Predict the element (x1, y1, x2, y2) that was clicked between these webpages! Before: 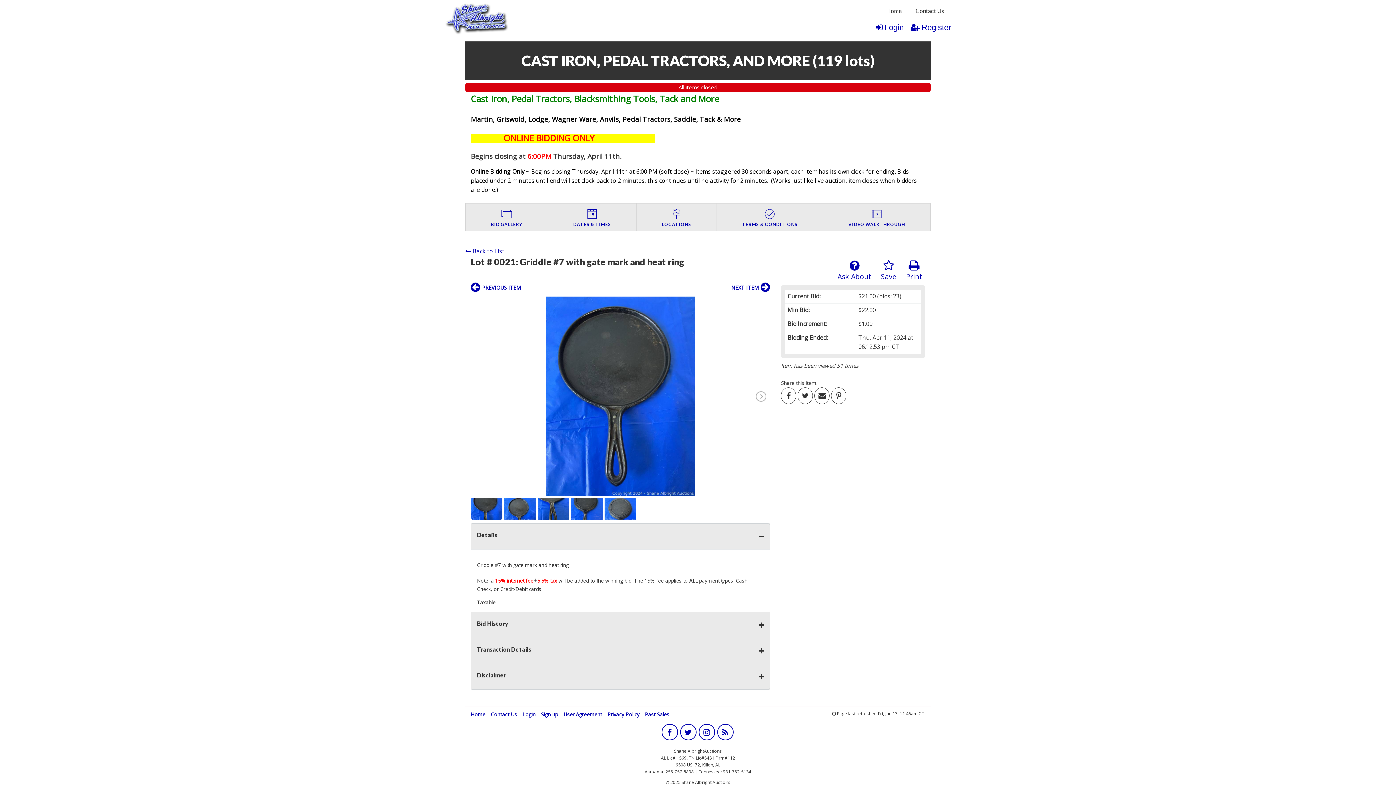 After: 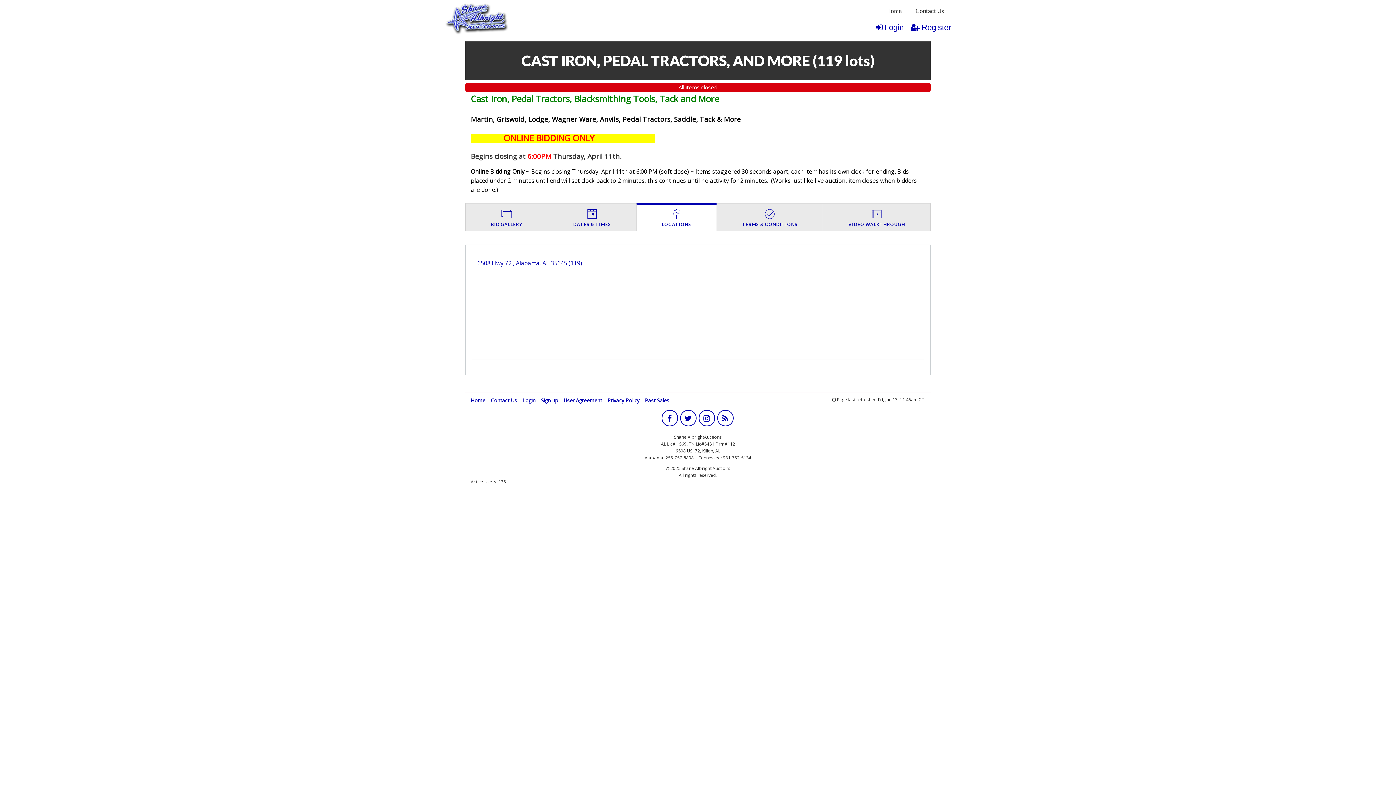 Action: bbox: (636, 203, 716, 230) label: LOCATIONS